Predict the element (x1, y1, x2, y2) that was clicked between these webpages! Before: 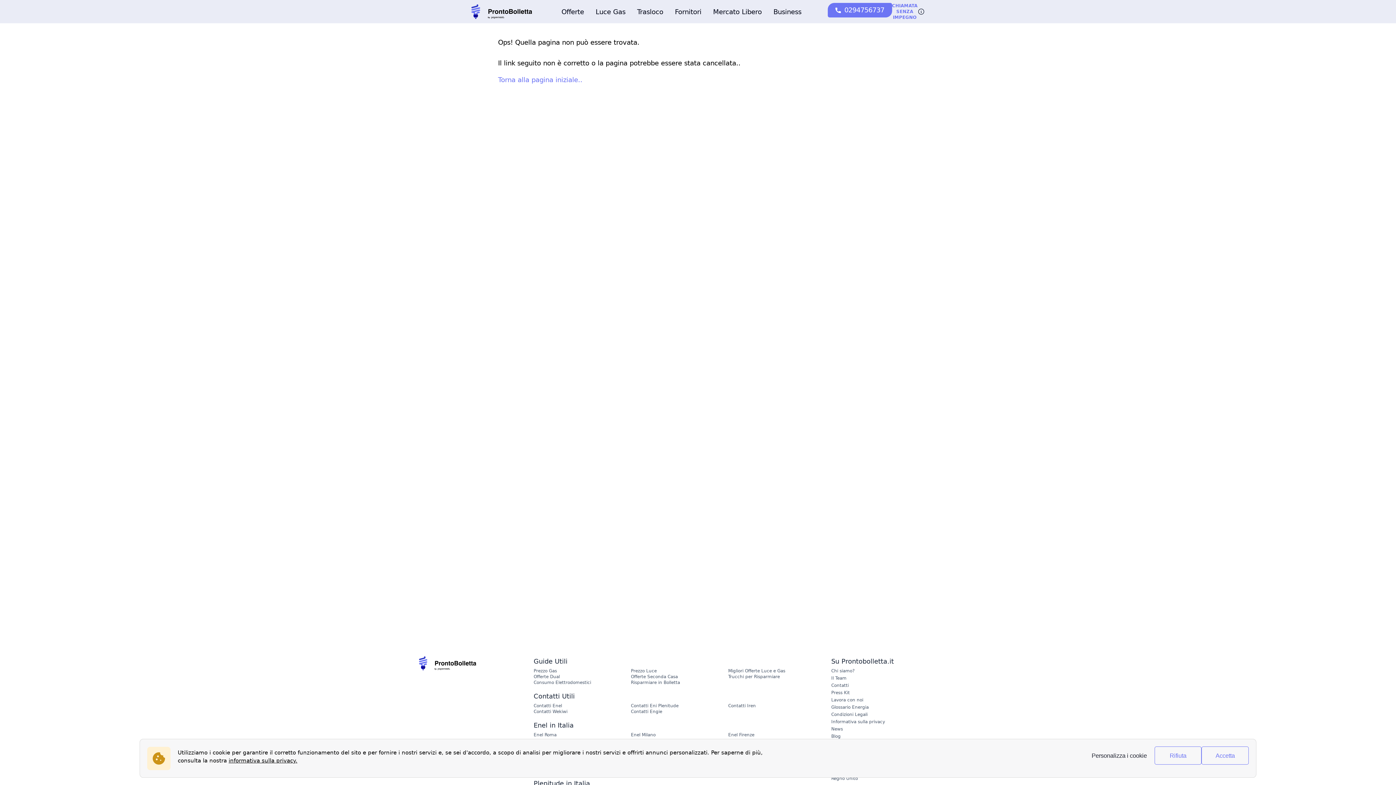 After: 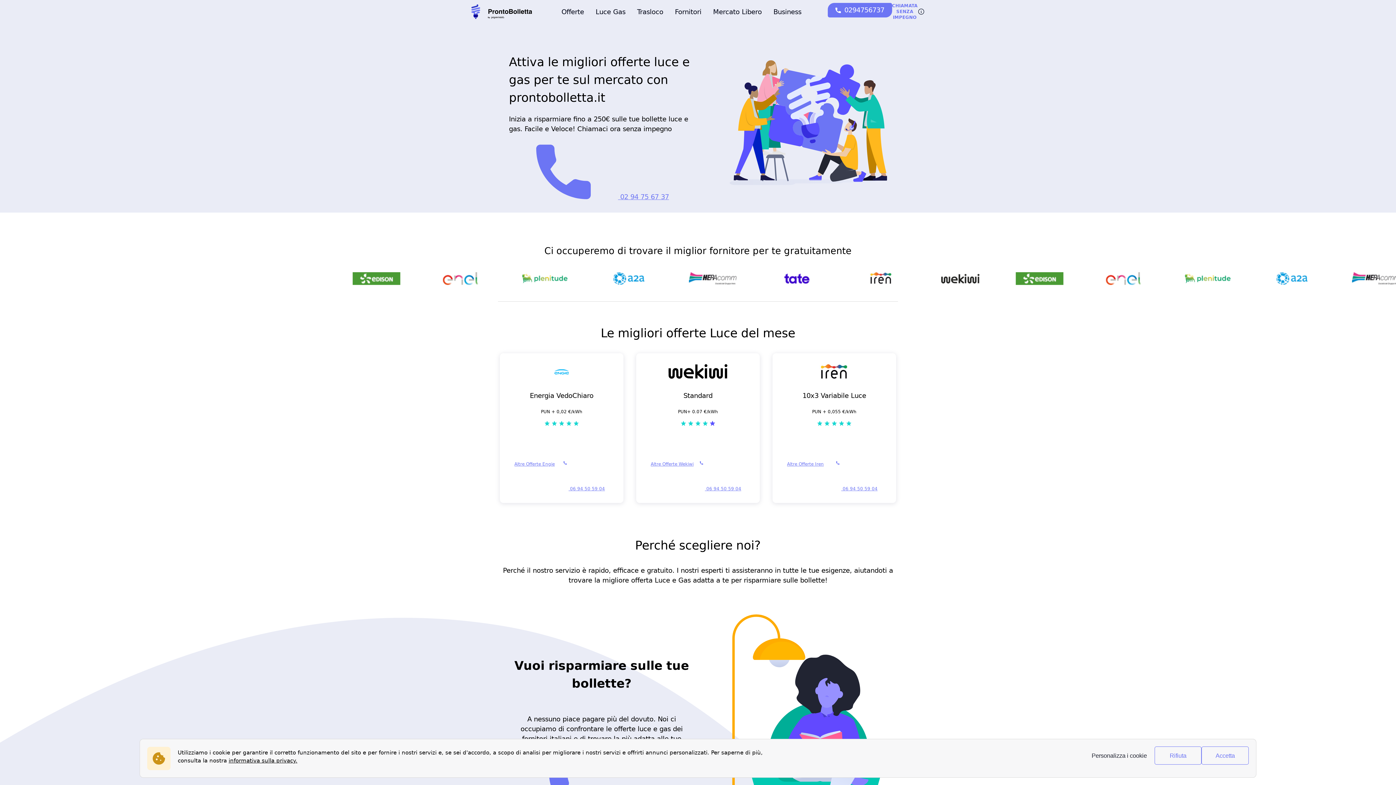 Action: label: Torna alla pagina iniziale.. bbox: (498, 75, 582, 83)